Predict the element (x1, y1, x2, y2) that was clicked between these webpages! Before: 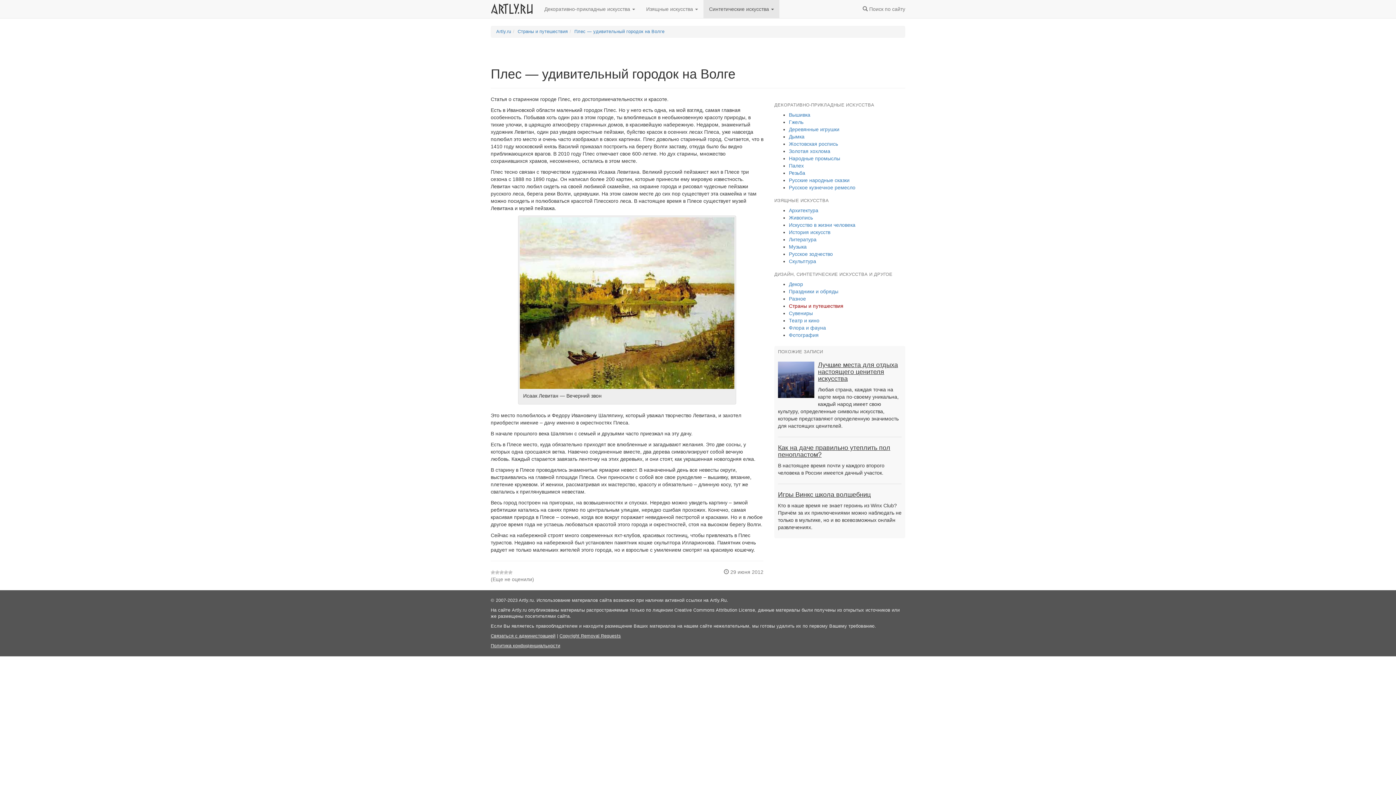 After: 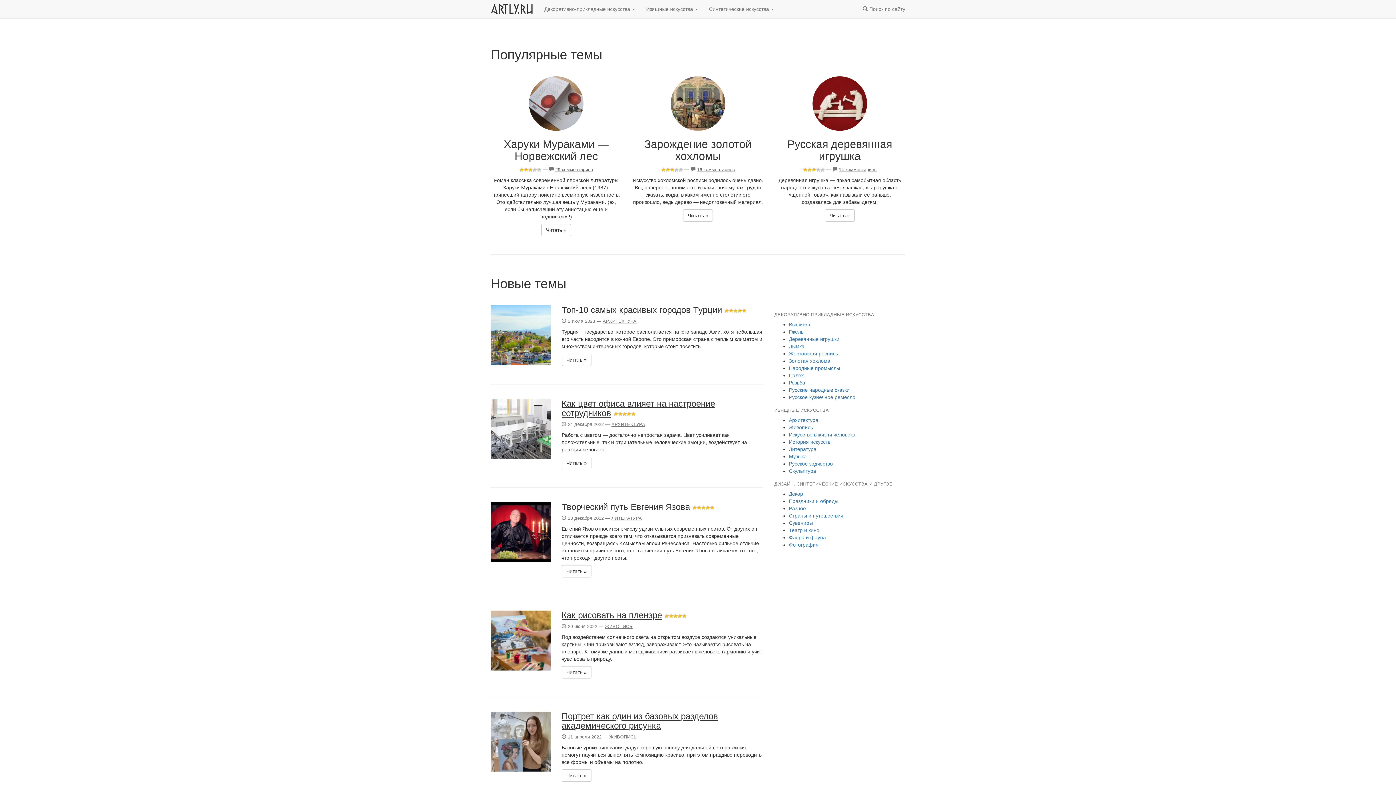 Action: label: Artly.ru bbox: (496, 29, 511, 34)